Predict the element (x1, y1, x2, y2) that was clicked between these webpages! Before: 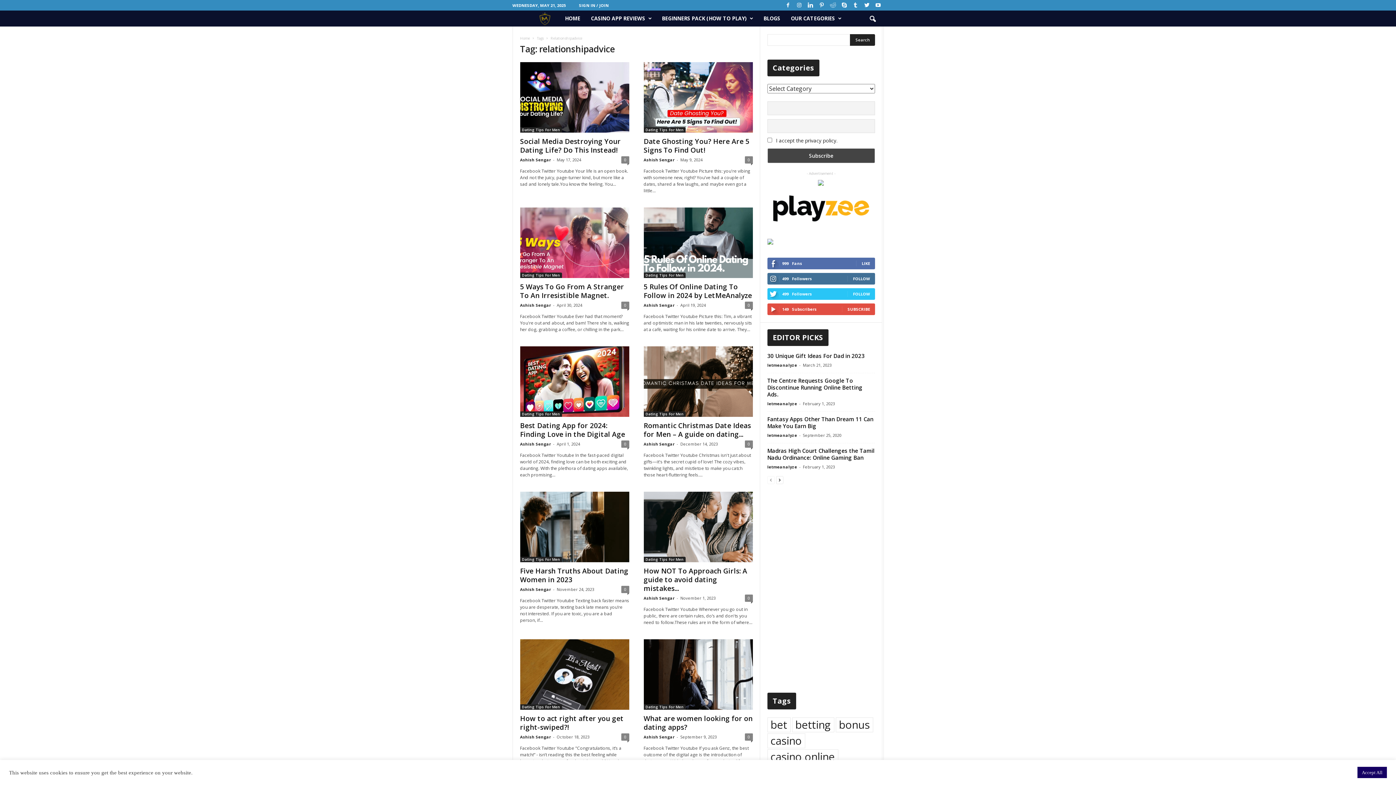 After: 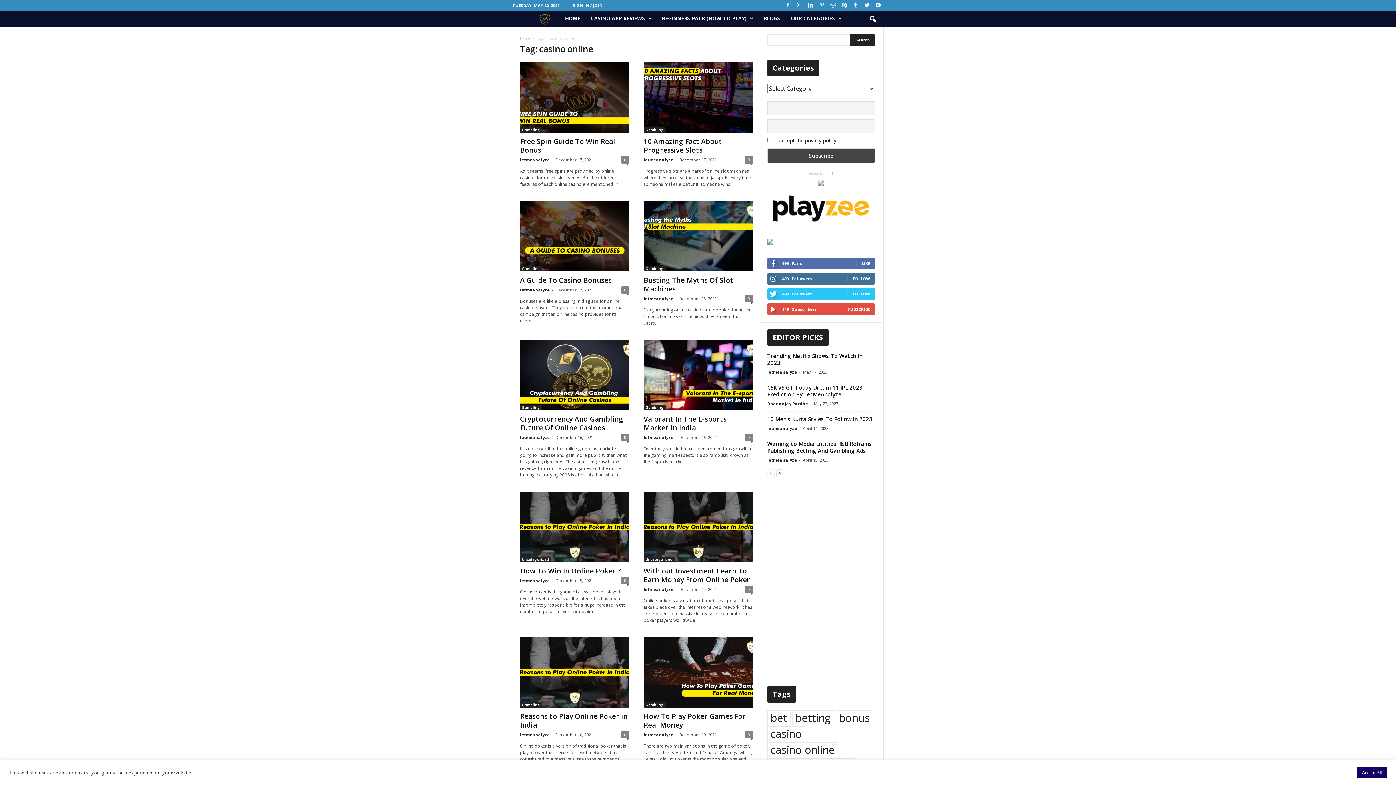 Action: label: casino online (26 items) bbox: (767, 749, 838, 764)